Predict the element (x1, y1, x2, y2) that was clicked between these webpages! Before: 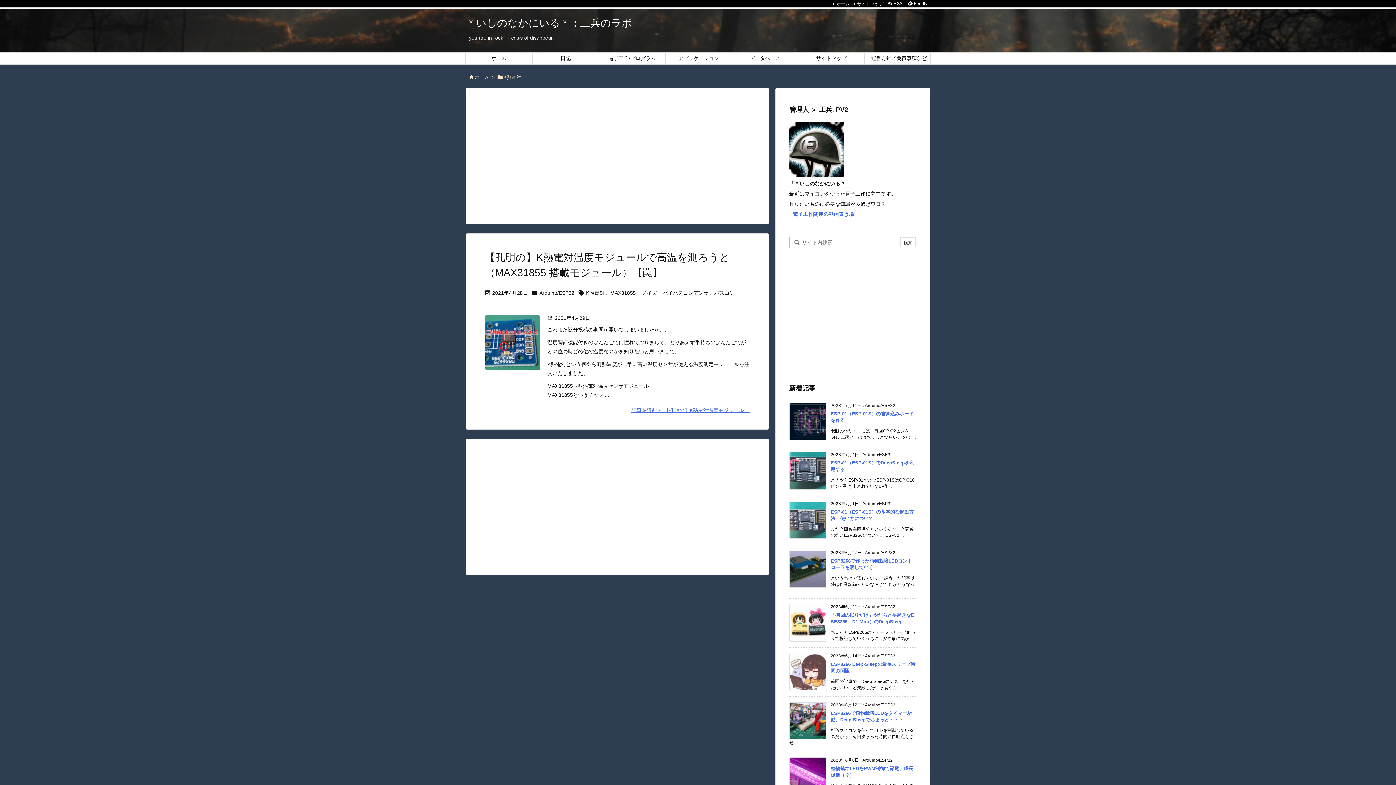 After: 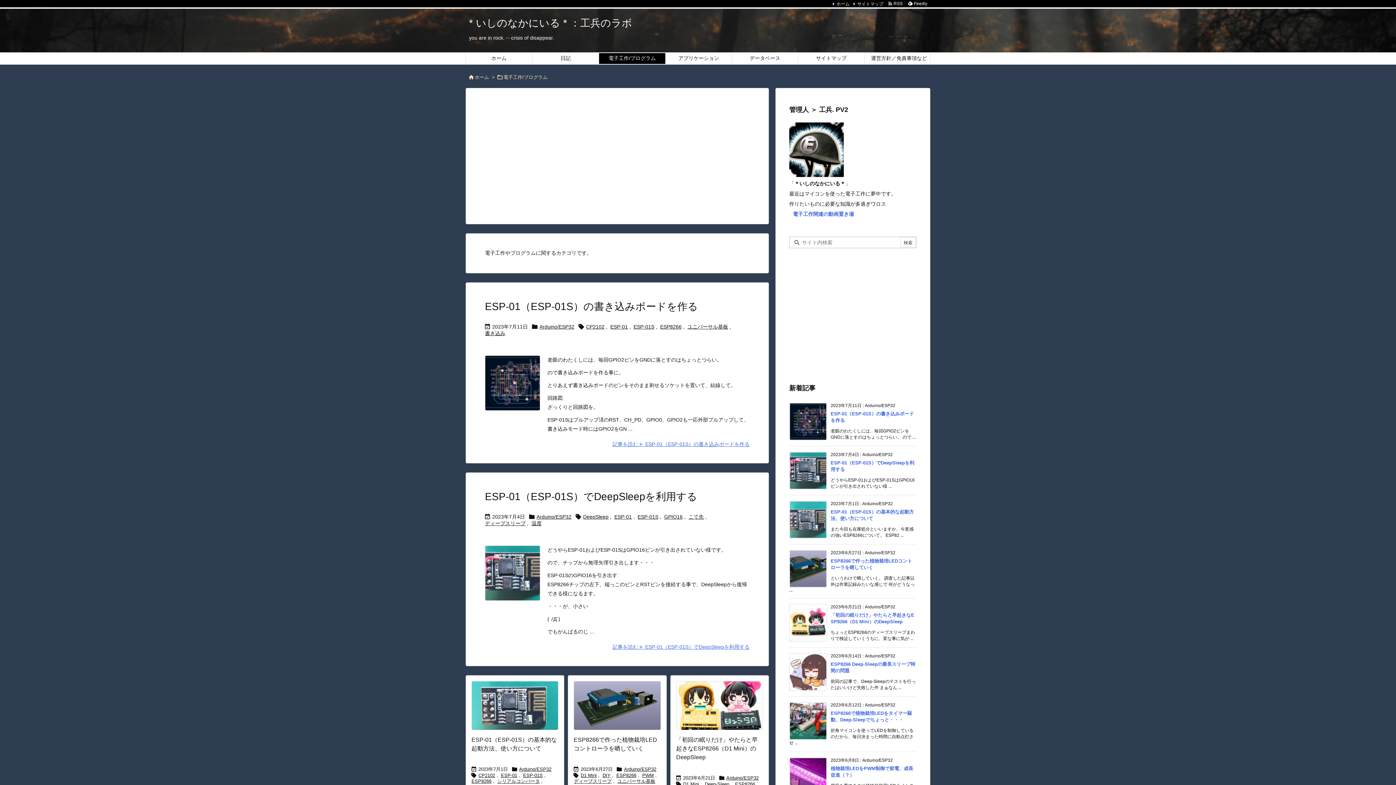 Action: label: 電子工作/プログラム bbox: (598, 53, 665, 64)